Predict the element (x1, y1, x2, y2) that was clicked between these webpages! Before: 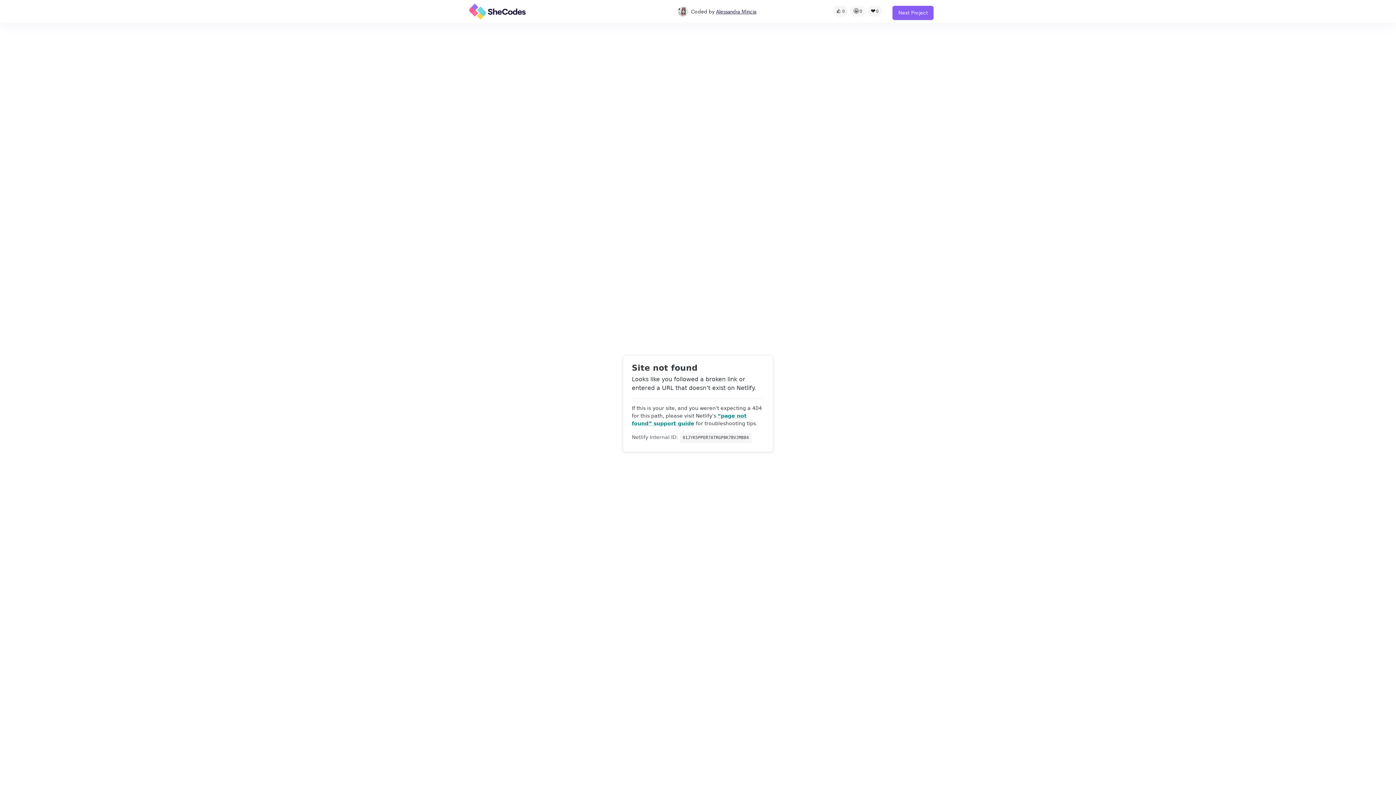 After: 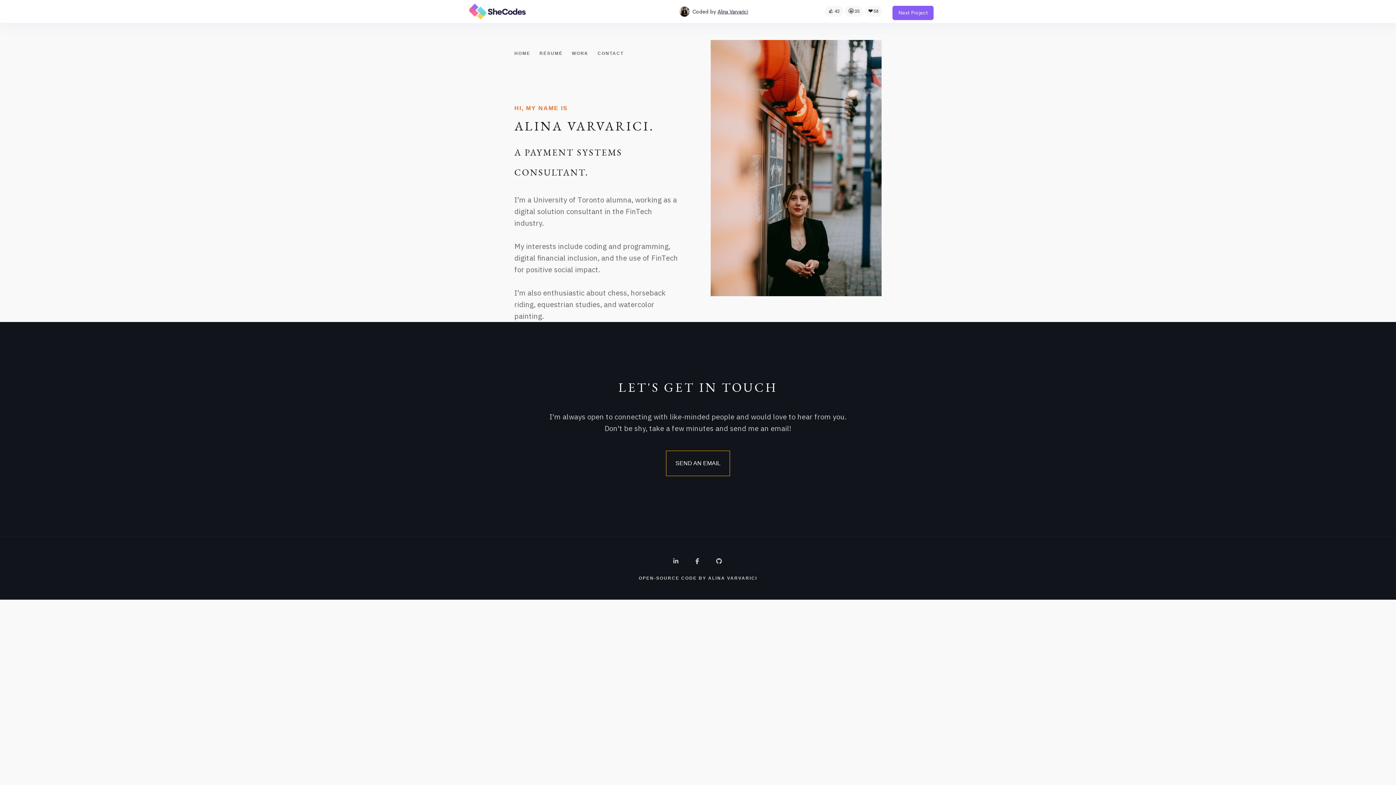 Action: bbox: (892, 5, 933, 20) label: Next Project